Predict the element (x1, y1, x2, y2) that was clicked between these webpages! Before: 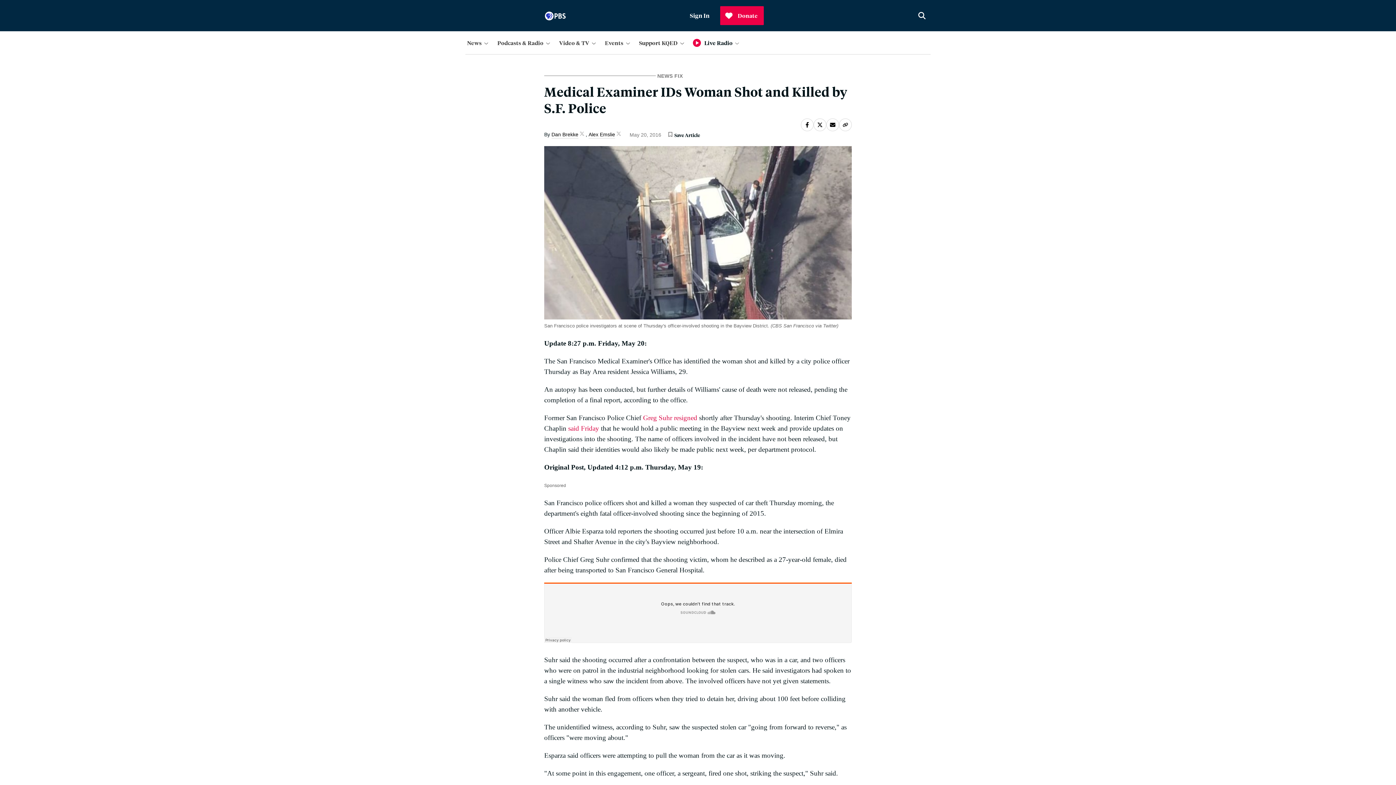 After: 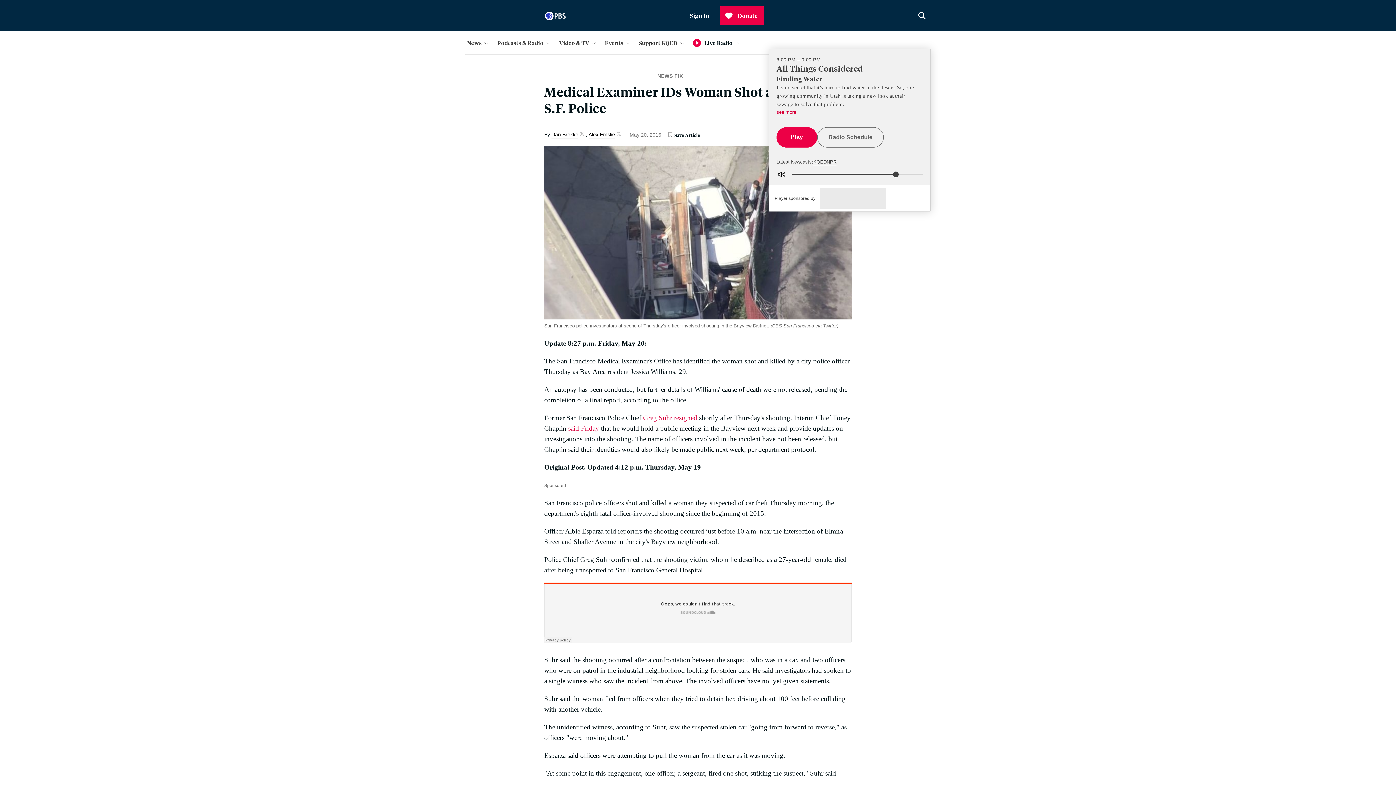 Action: bbox: (702, 36, 743, 48) label: Open Audio Player Panel